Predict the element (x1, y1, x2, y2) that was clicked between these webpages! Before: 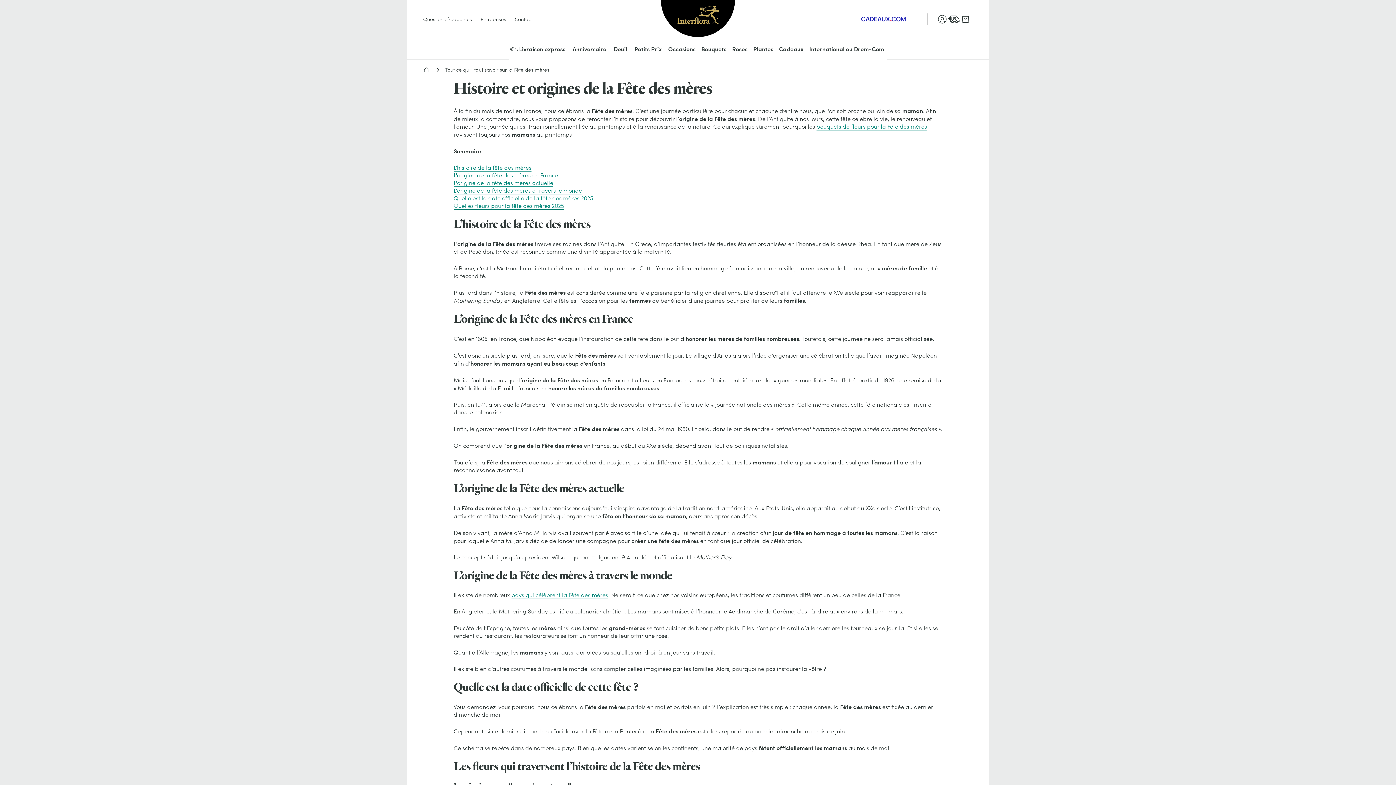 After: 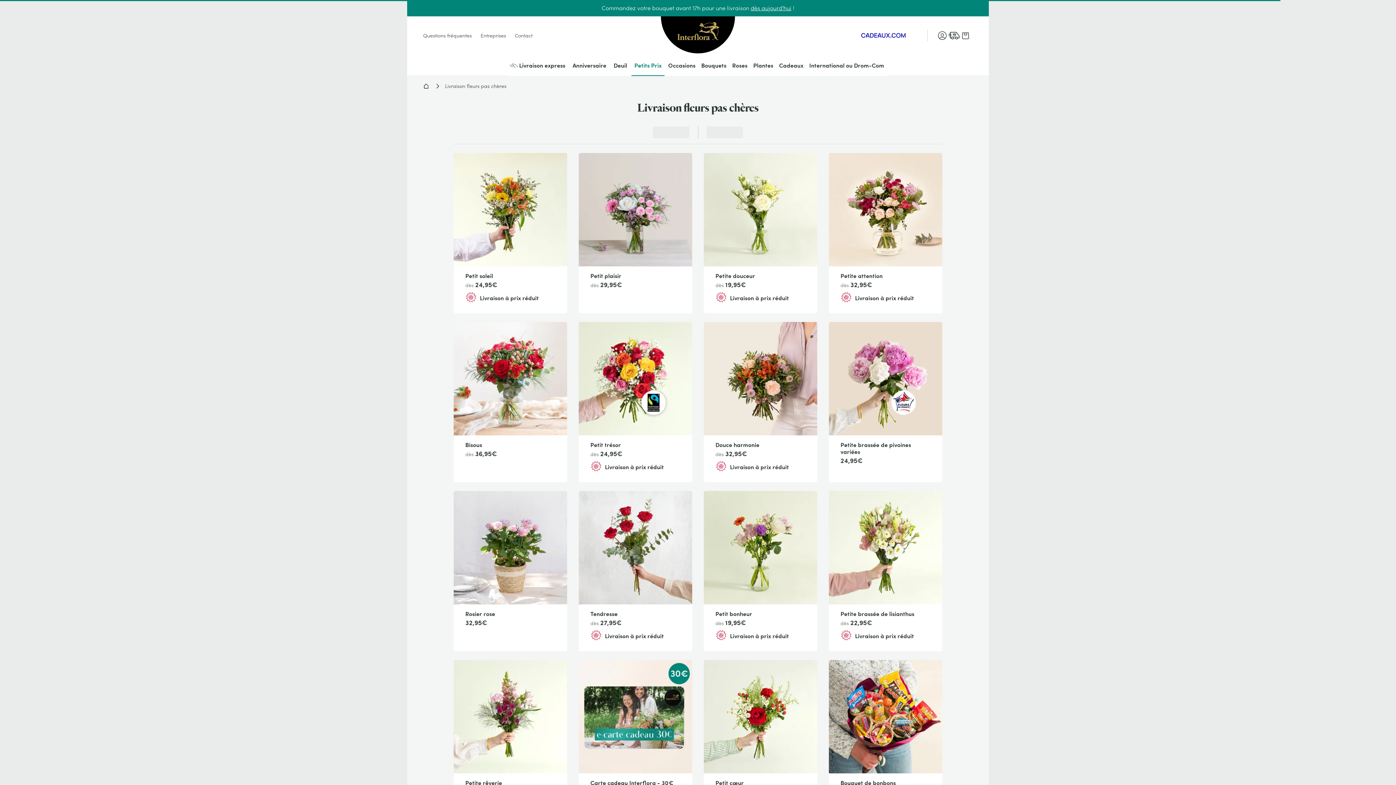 Action: label: Petits Prix bbox: (631, 38, 664, 59)